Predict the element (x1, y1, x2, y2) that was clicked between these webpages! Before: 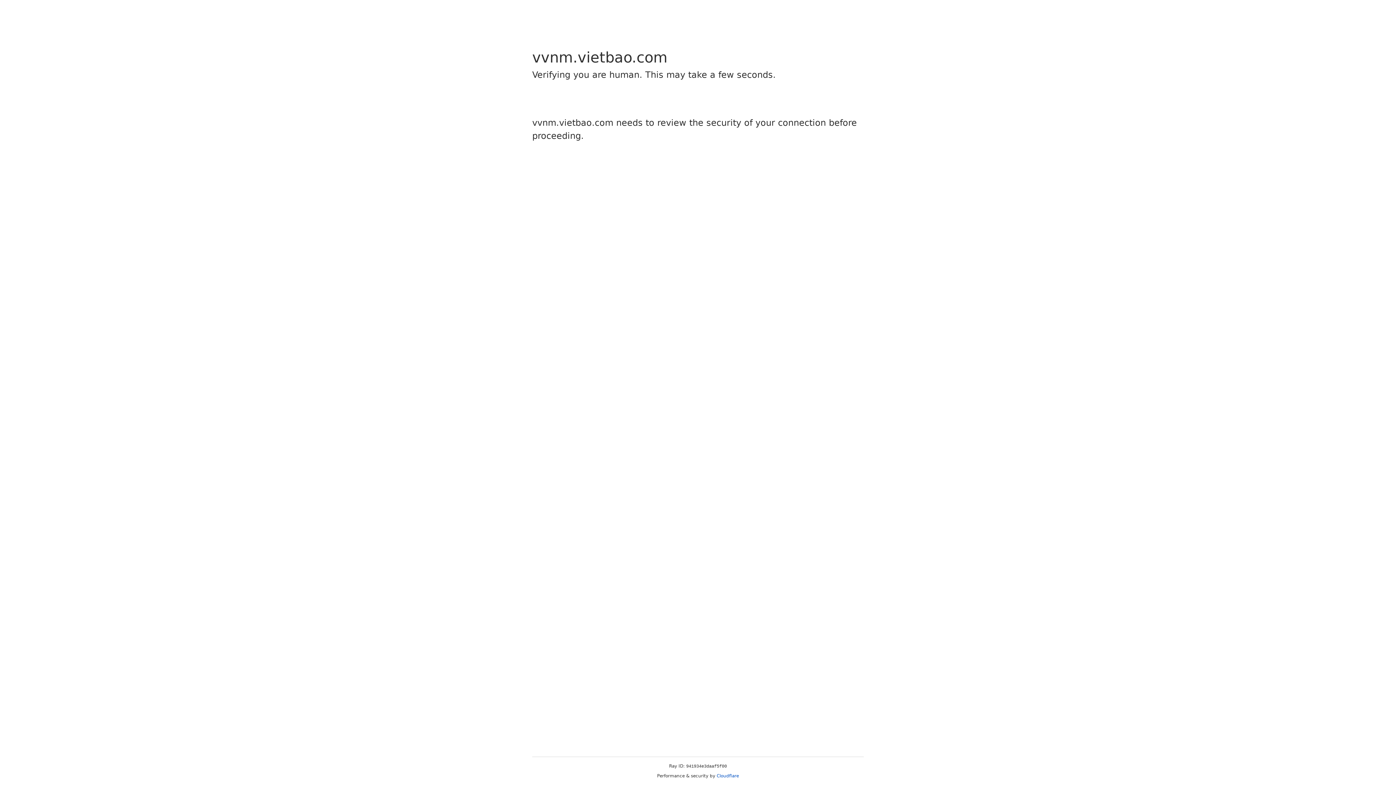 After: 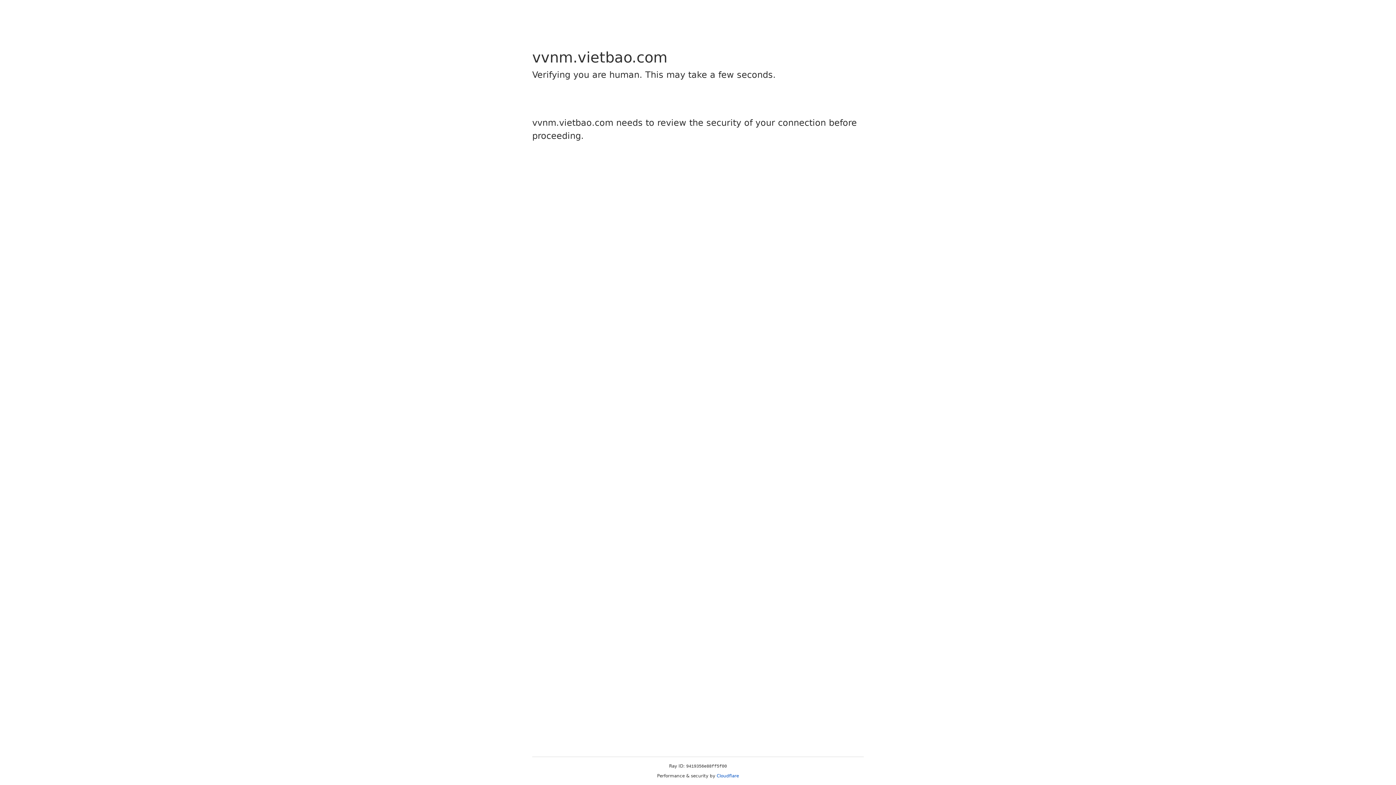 Action: bbox: (716, 773, 739, 778) label: Cloudflare